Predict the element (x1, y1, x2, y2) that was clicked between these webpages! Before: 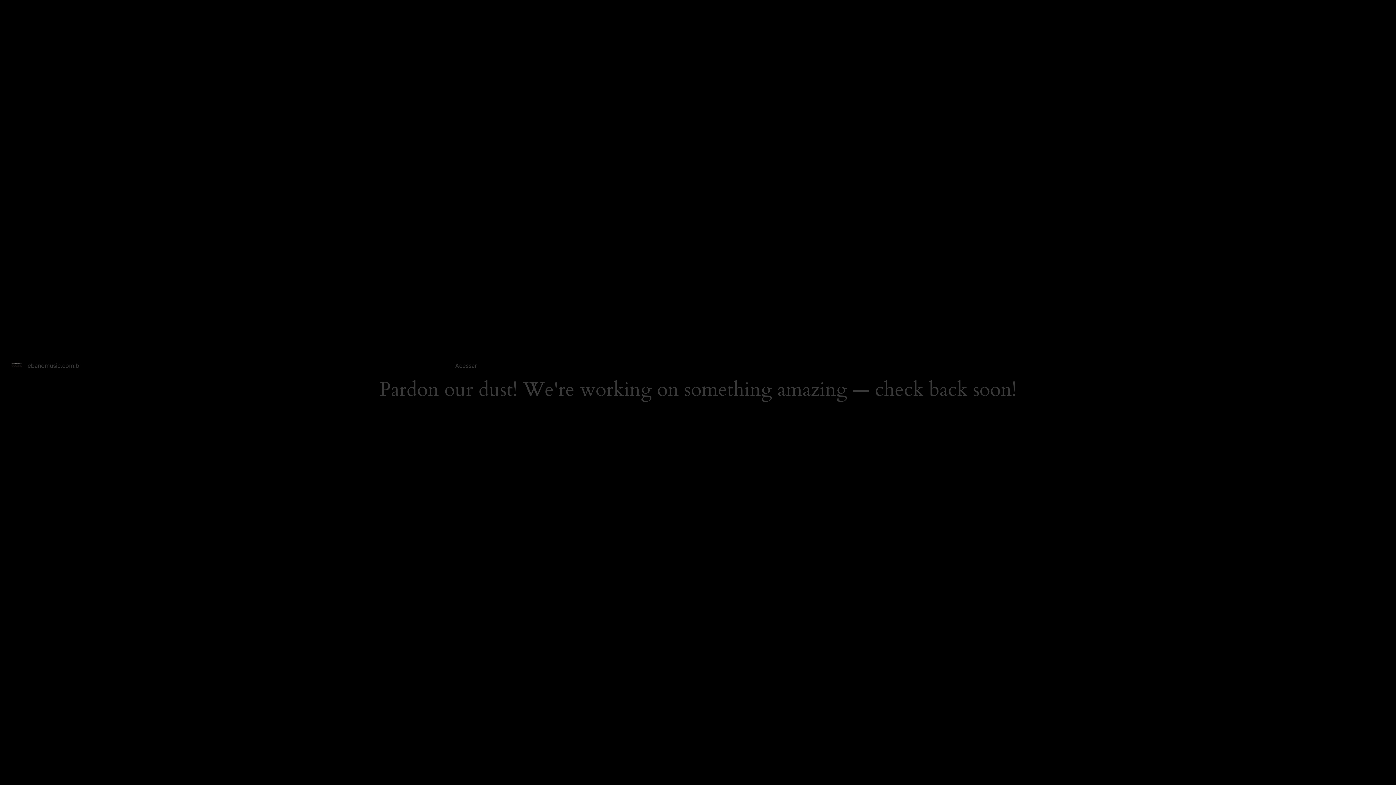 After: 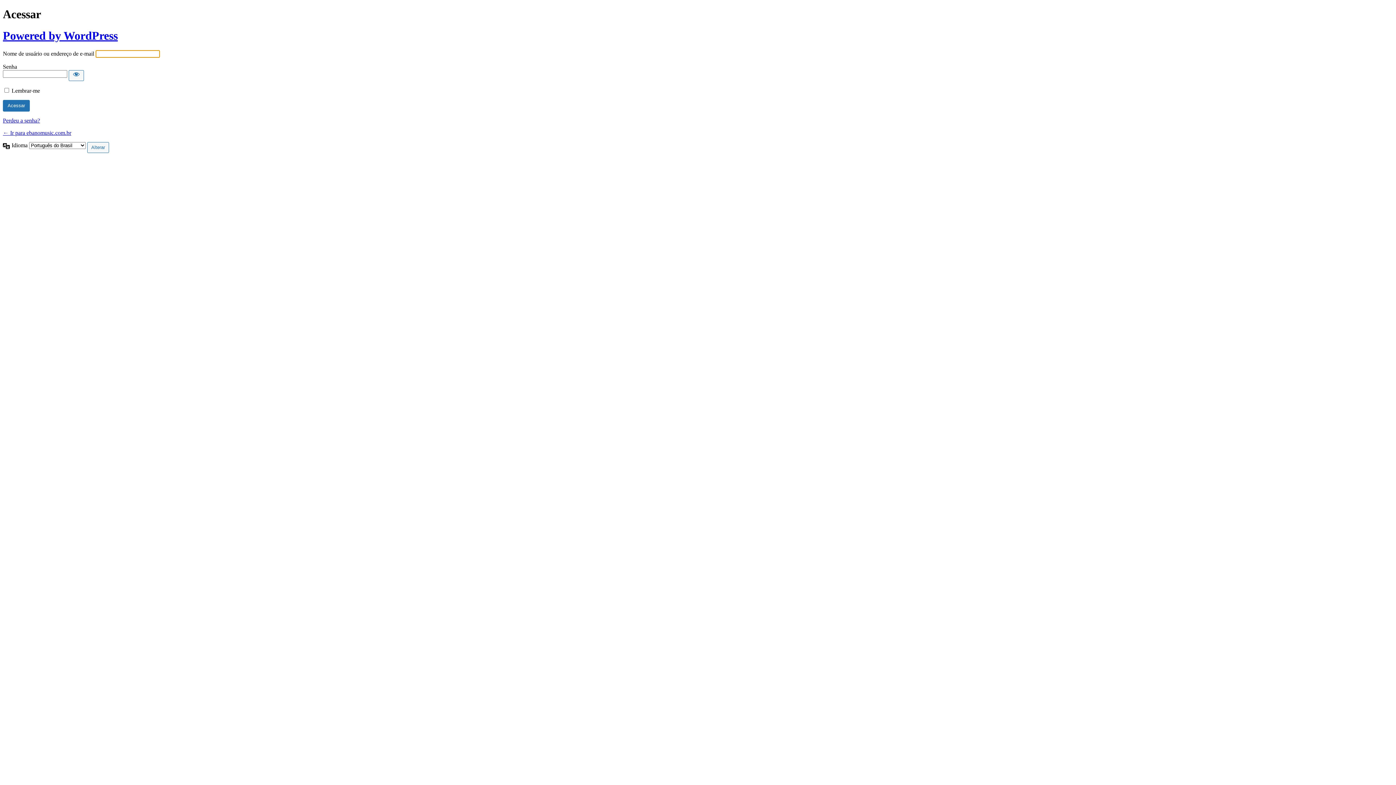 Action: label: Acessar bbox: (455, 362, 477, 369)